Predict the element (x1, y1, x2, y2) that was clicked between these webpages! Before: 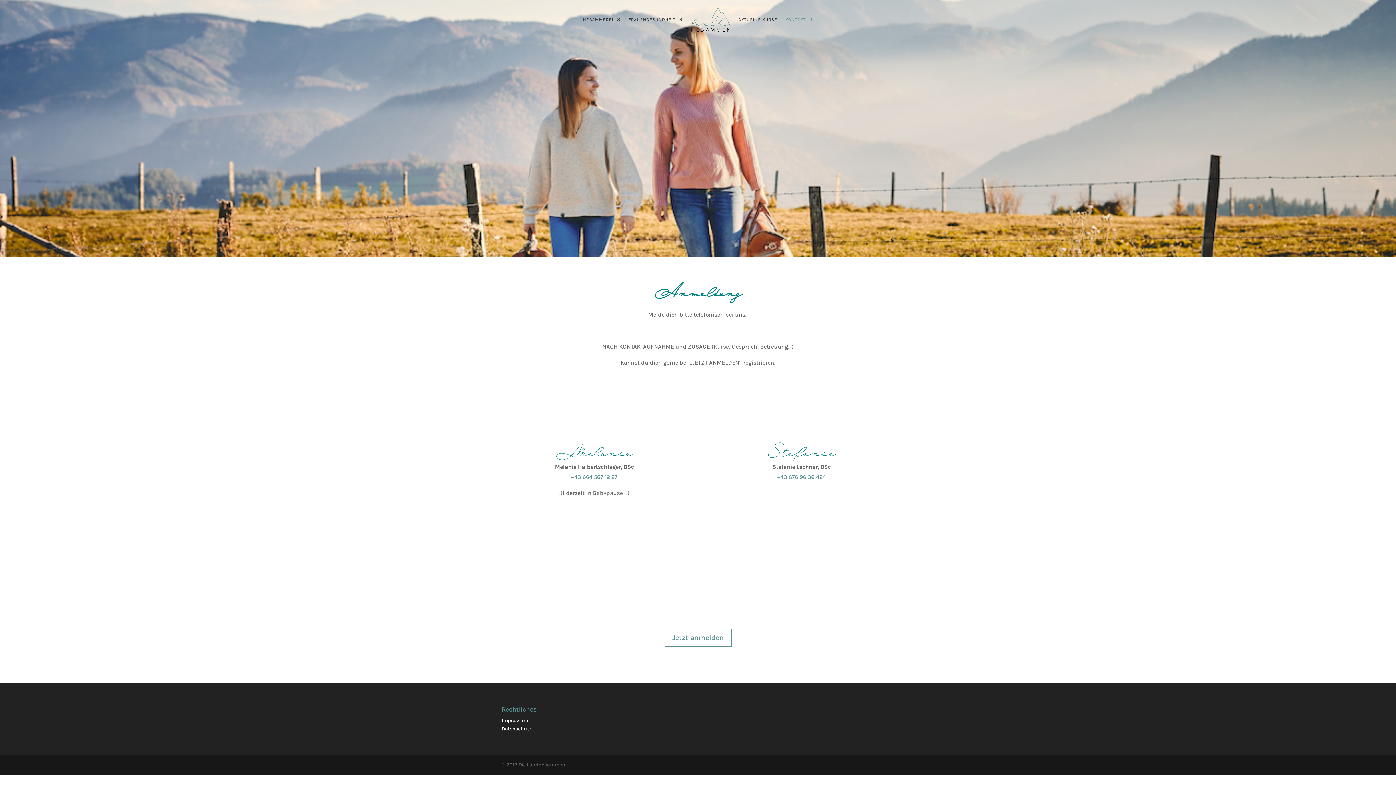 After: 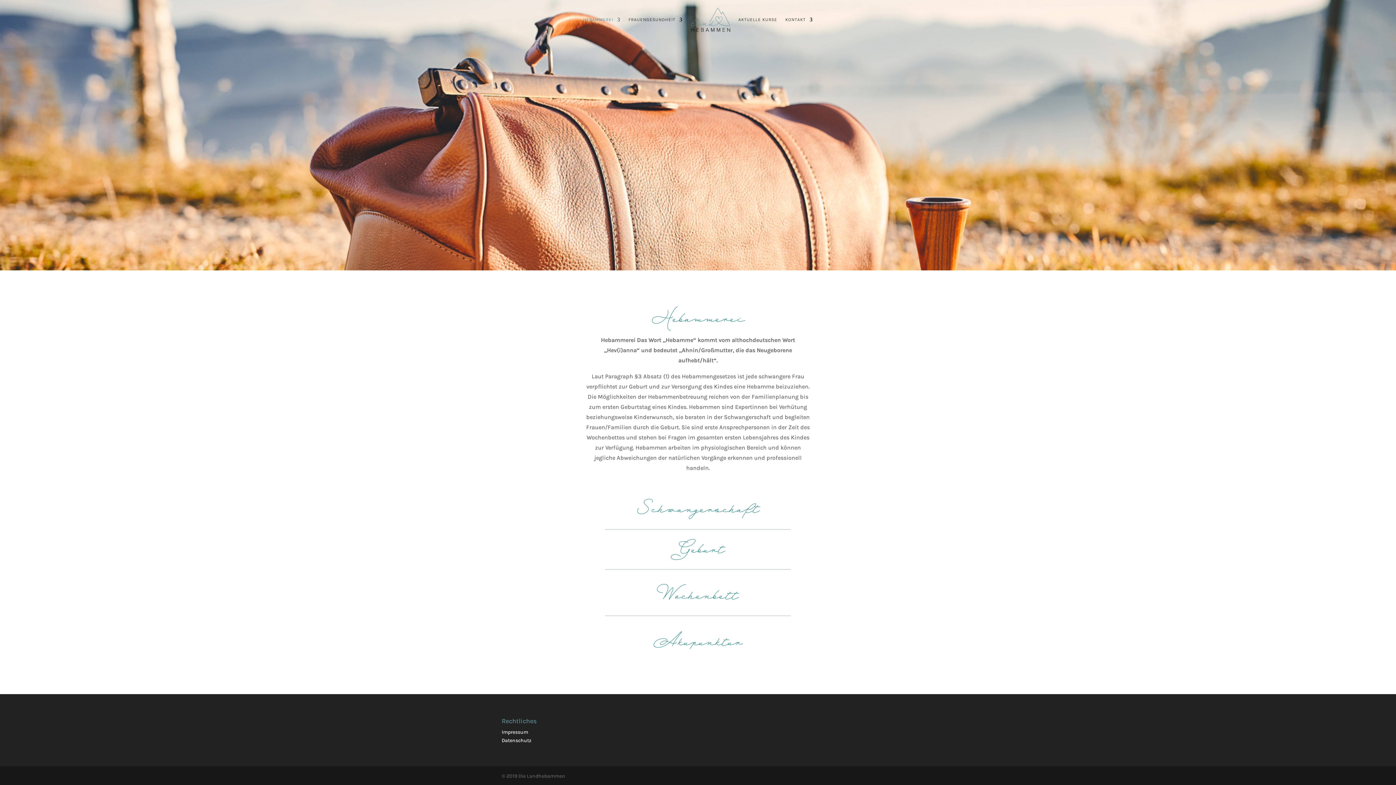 Action: label: HEBAMMEREI bbox: (583, 17, 620, 38)